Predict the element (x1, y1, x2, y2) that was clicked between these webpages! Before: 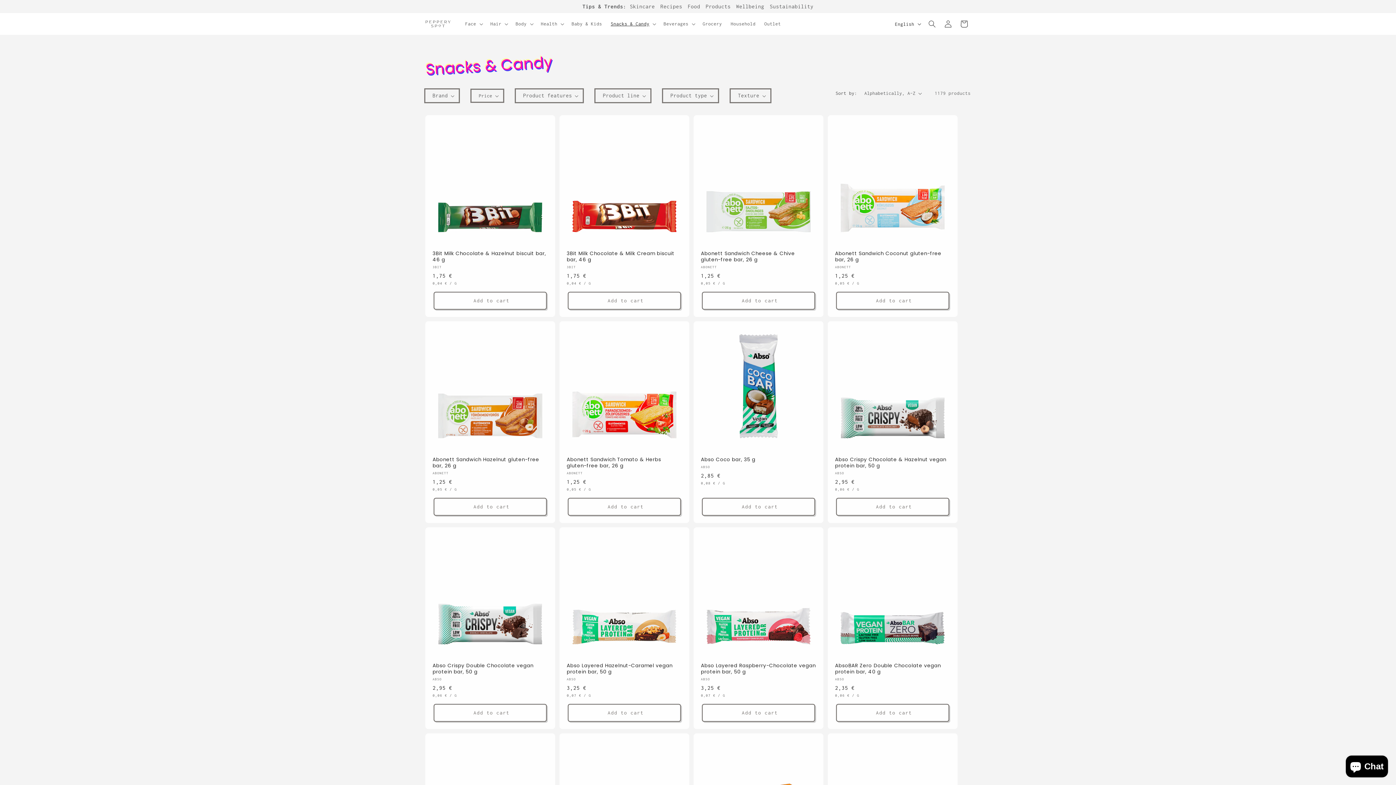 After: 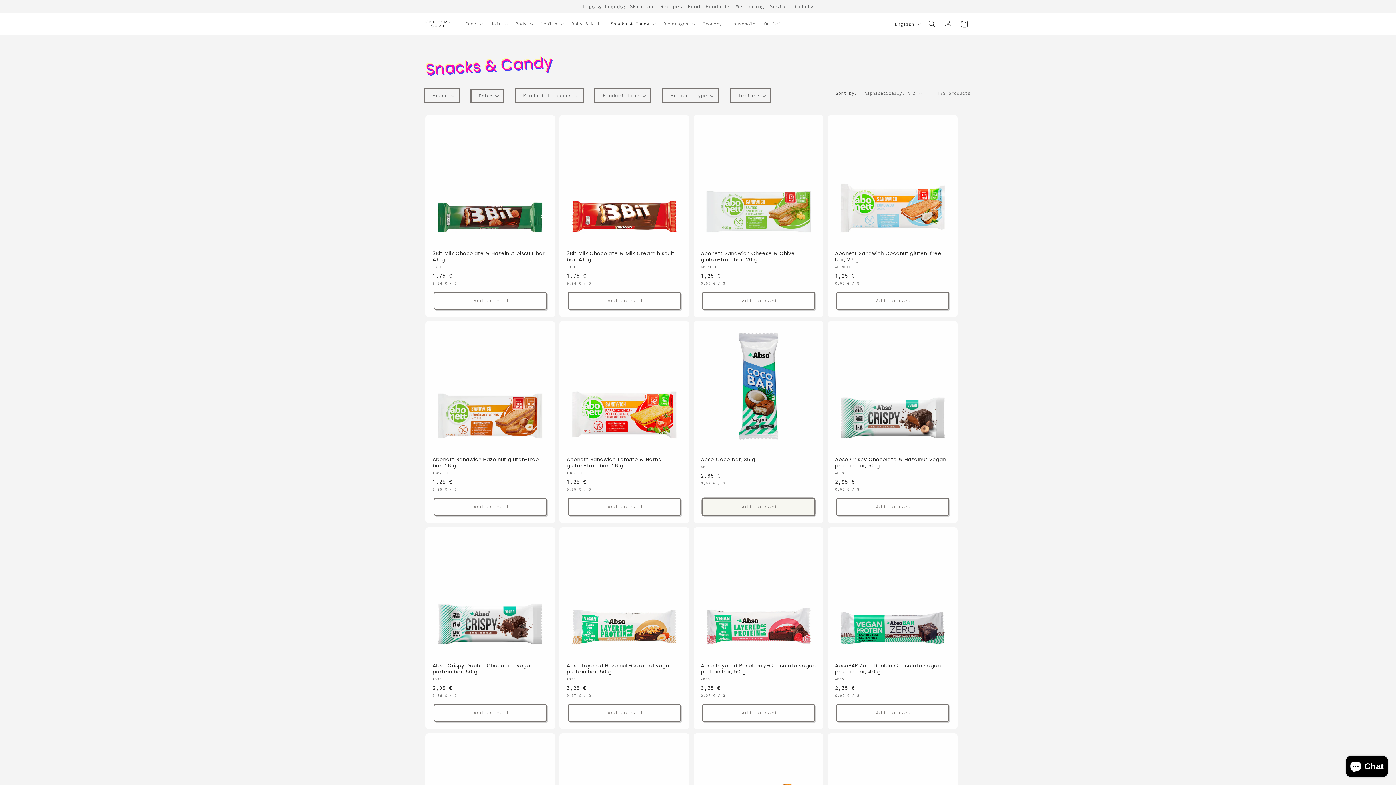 Action: bbox: (702, 498, 815, 516) label: Add to cart